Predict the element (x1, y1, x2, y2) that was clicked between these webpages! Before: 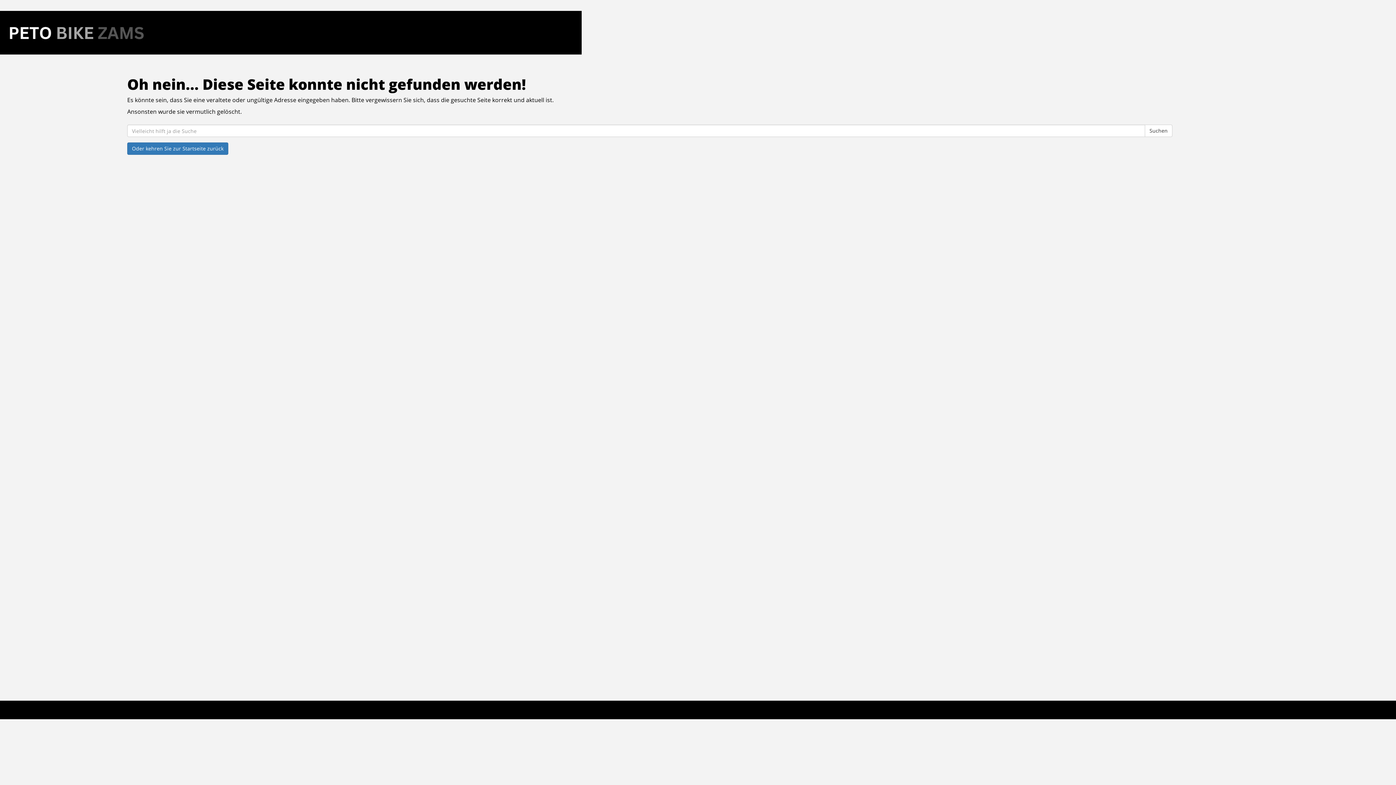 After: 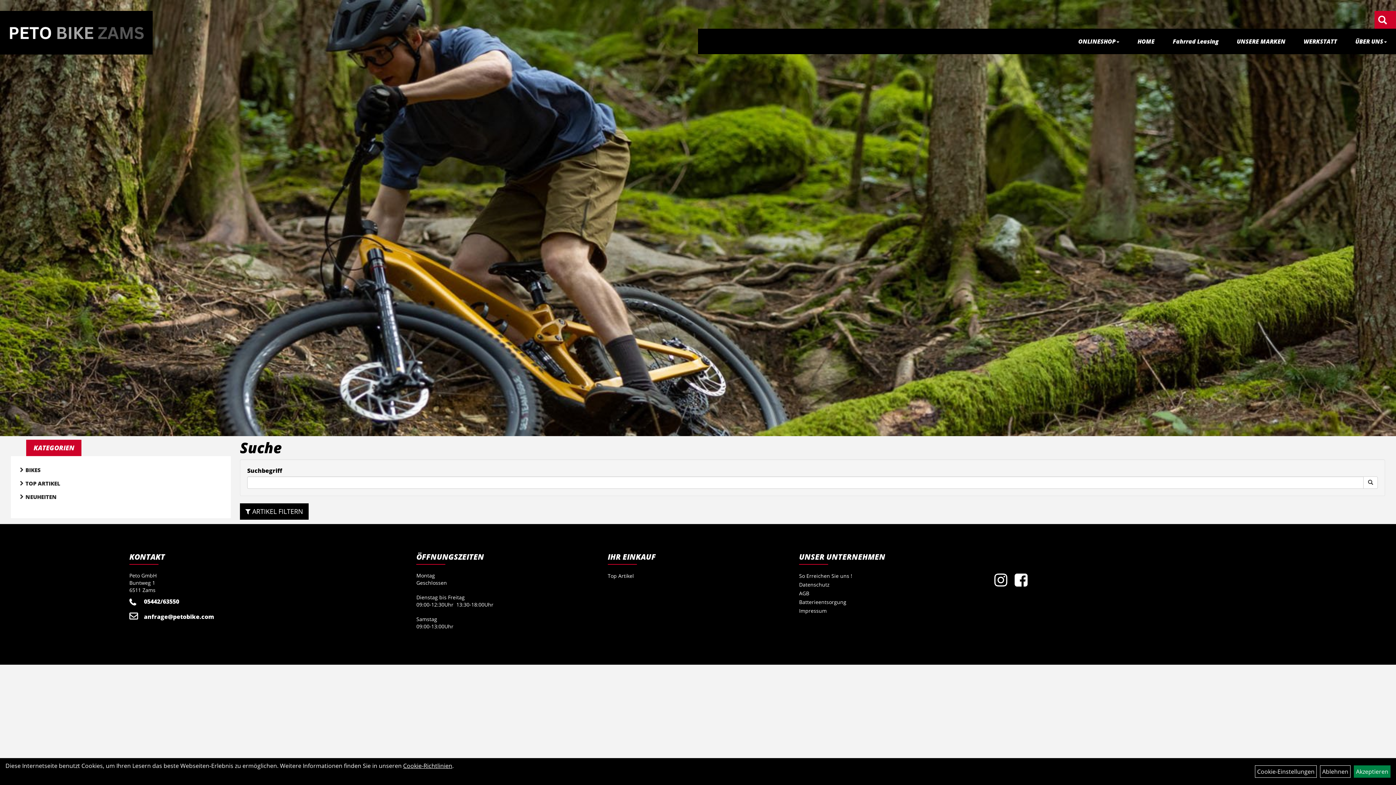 Action: label: Suchen bbox: (1145, 124, 1172, 137)